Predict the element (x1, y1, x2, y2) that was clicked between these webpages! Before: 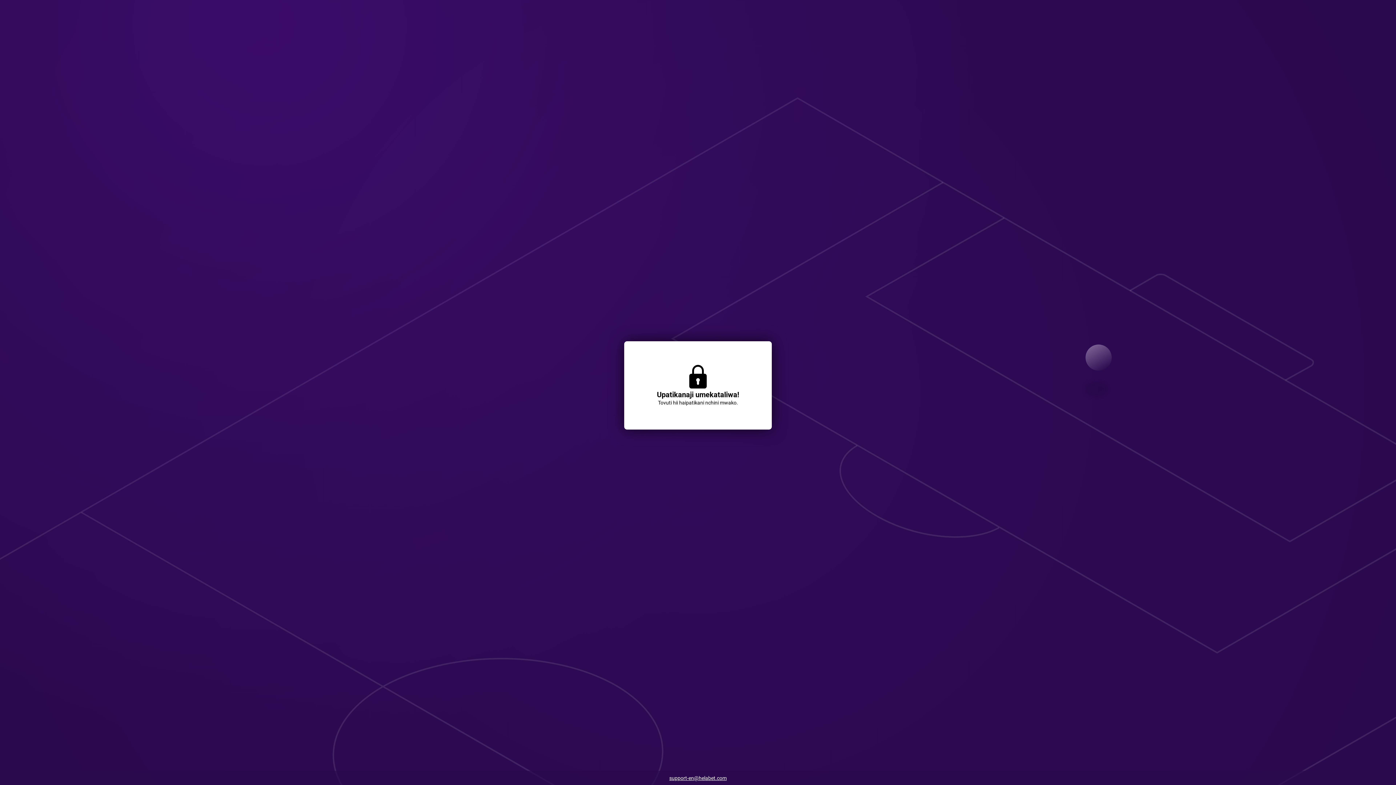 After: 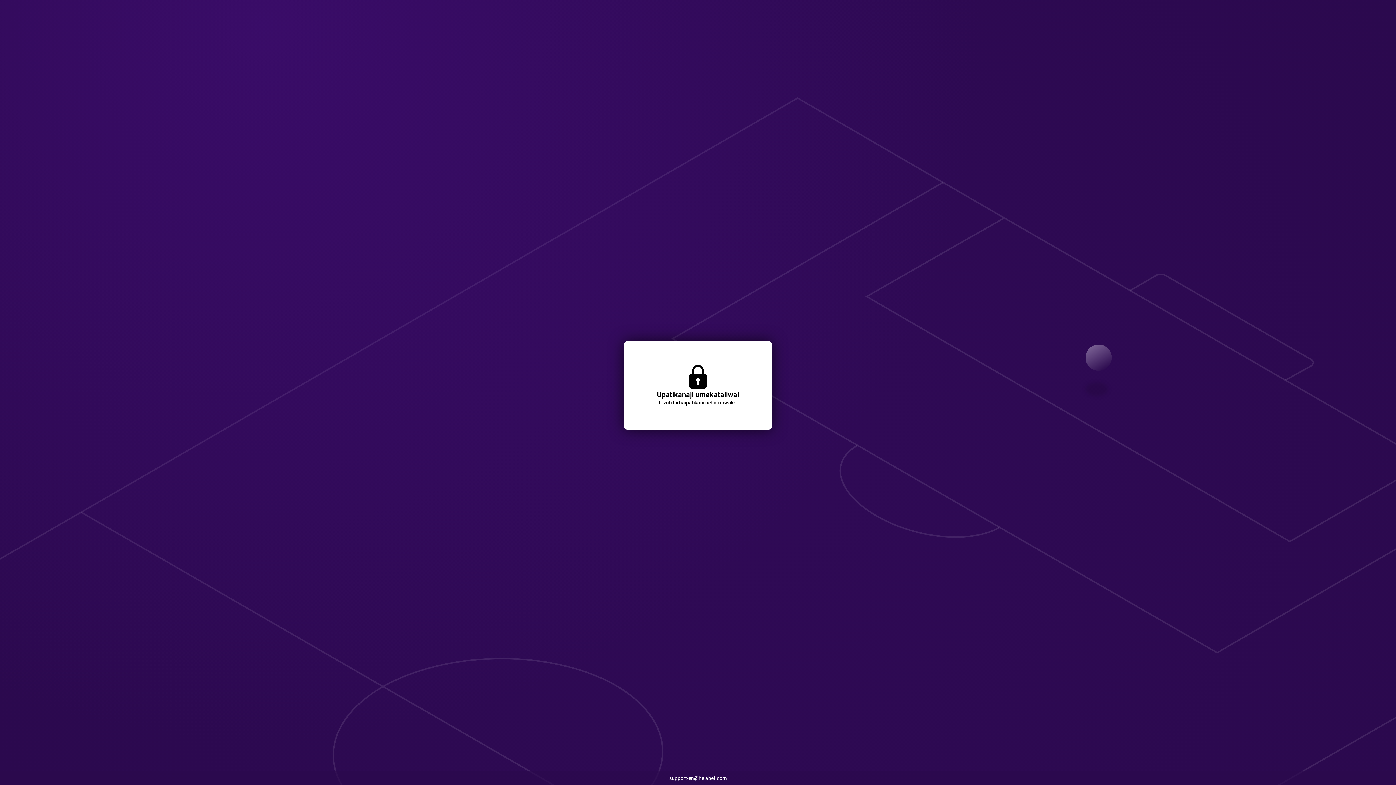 Action: bbox: (665, 773, 730, 784) label: support-en@helabet.com